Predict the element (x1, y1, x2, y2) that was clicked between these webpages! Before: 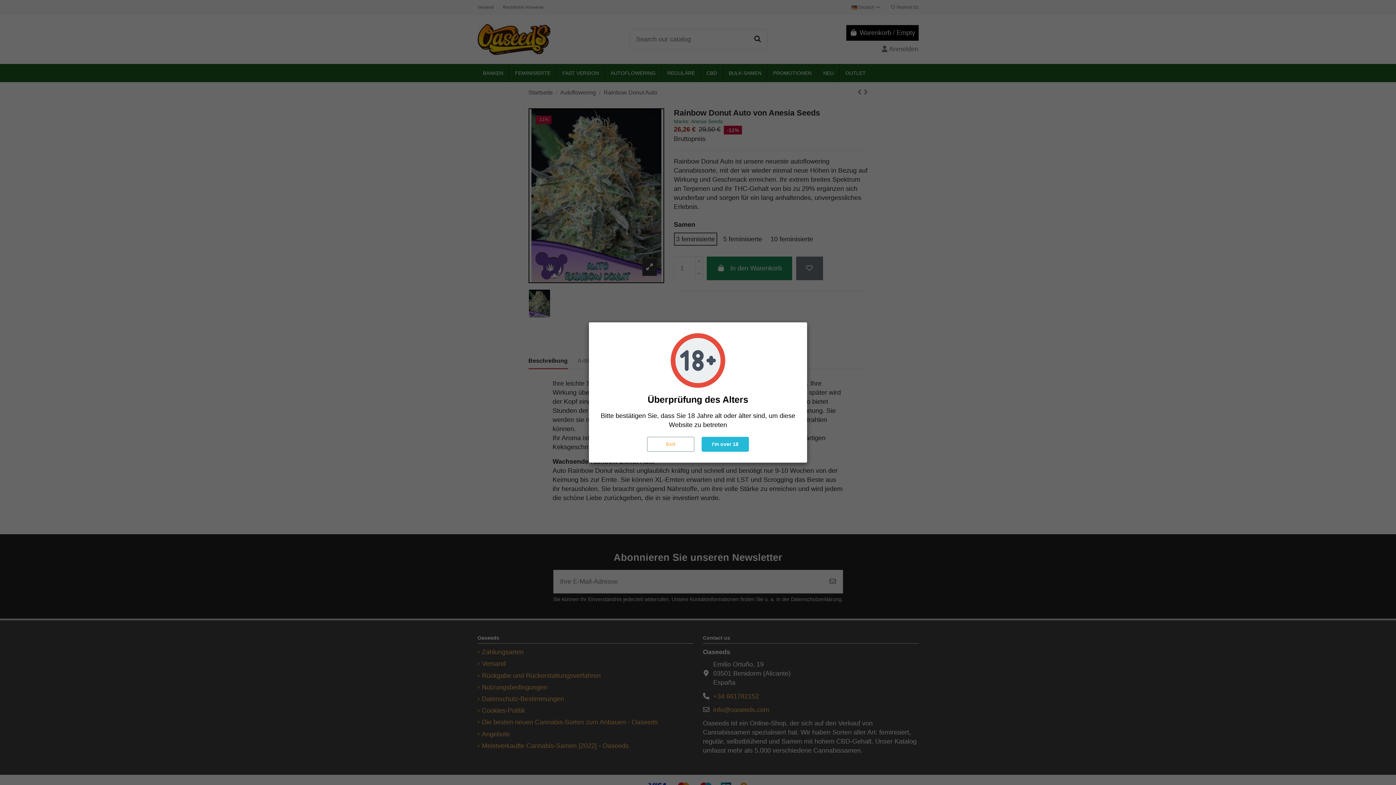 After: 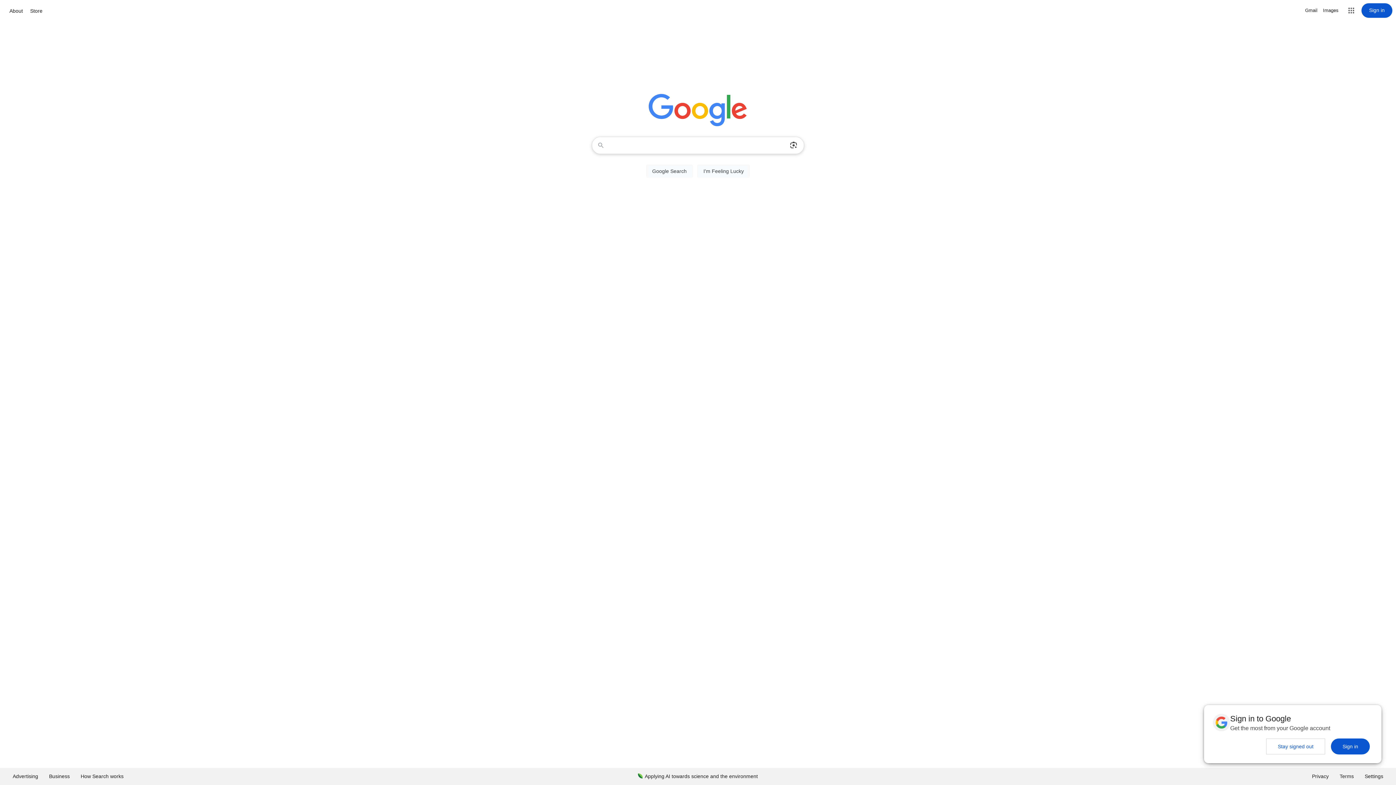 Action: label: Exit bbox: (647, 437, 694, 452)